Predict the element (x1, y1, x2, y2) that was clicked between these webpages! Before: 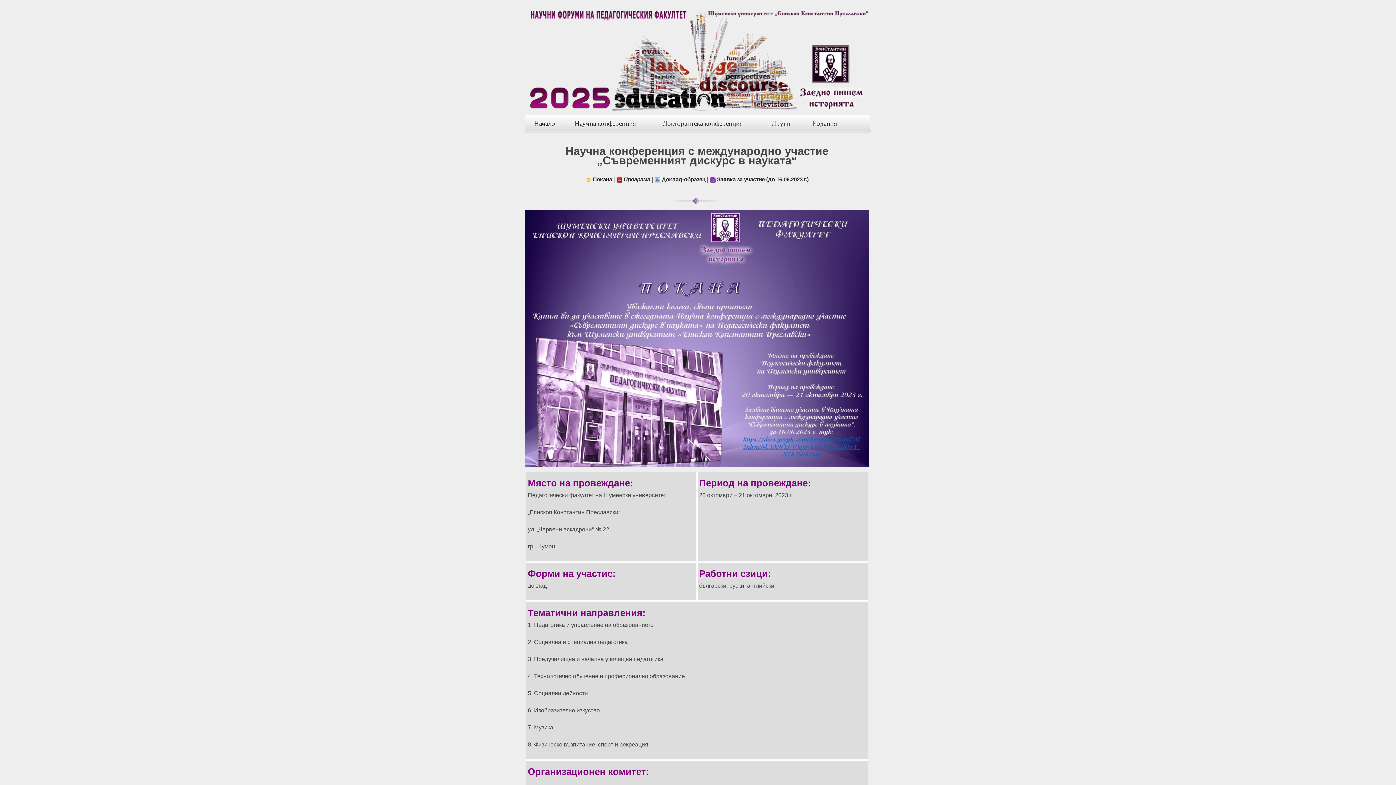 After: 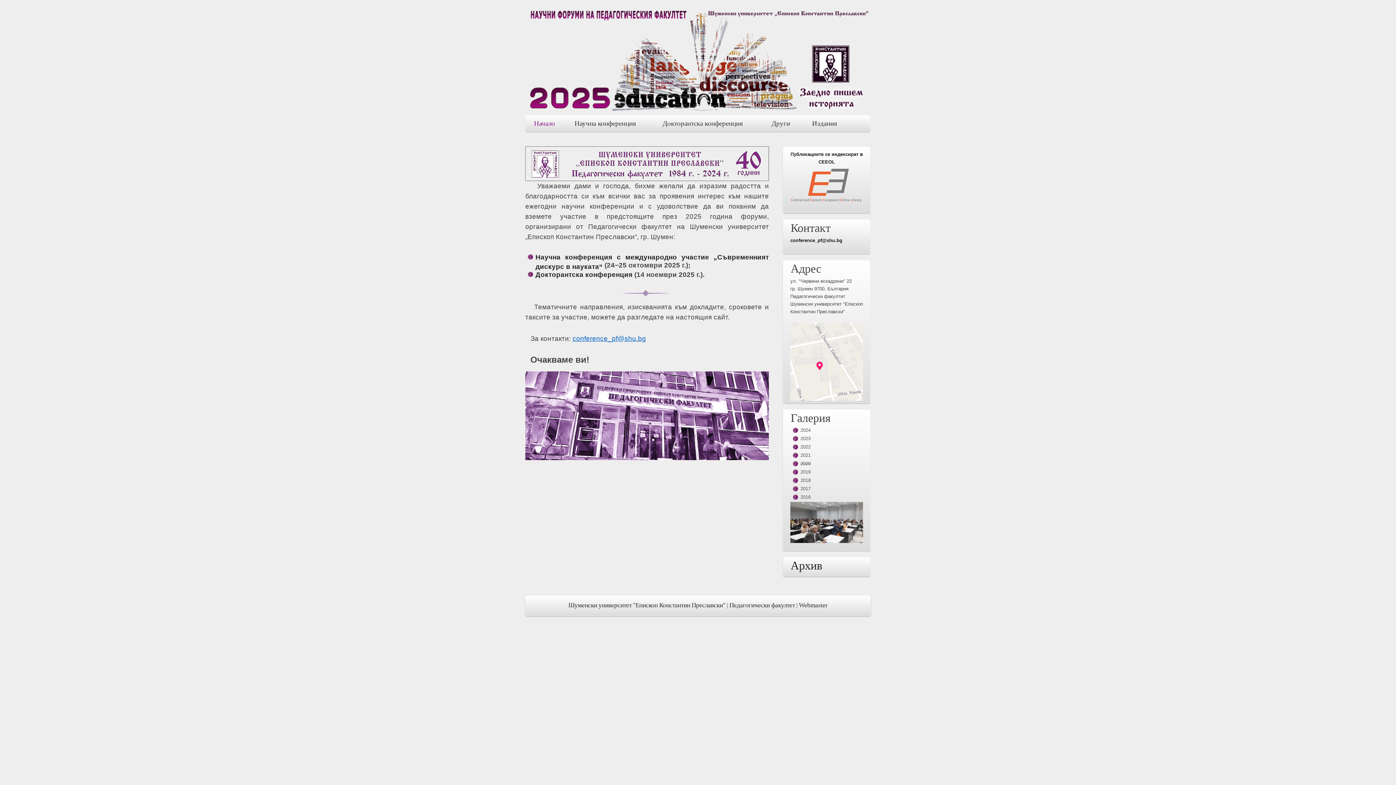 Action: label: Начало bbox: (534, 119, 555, 127)